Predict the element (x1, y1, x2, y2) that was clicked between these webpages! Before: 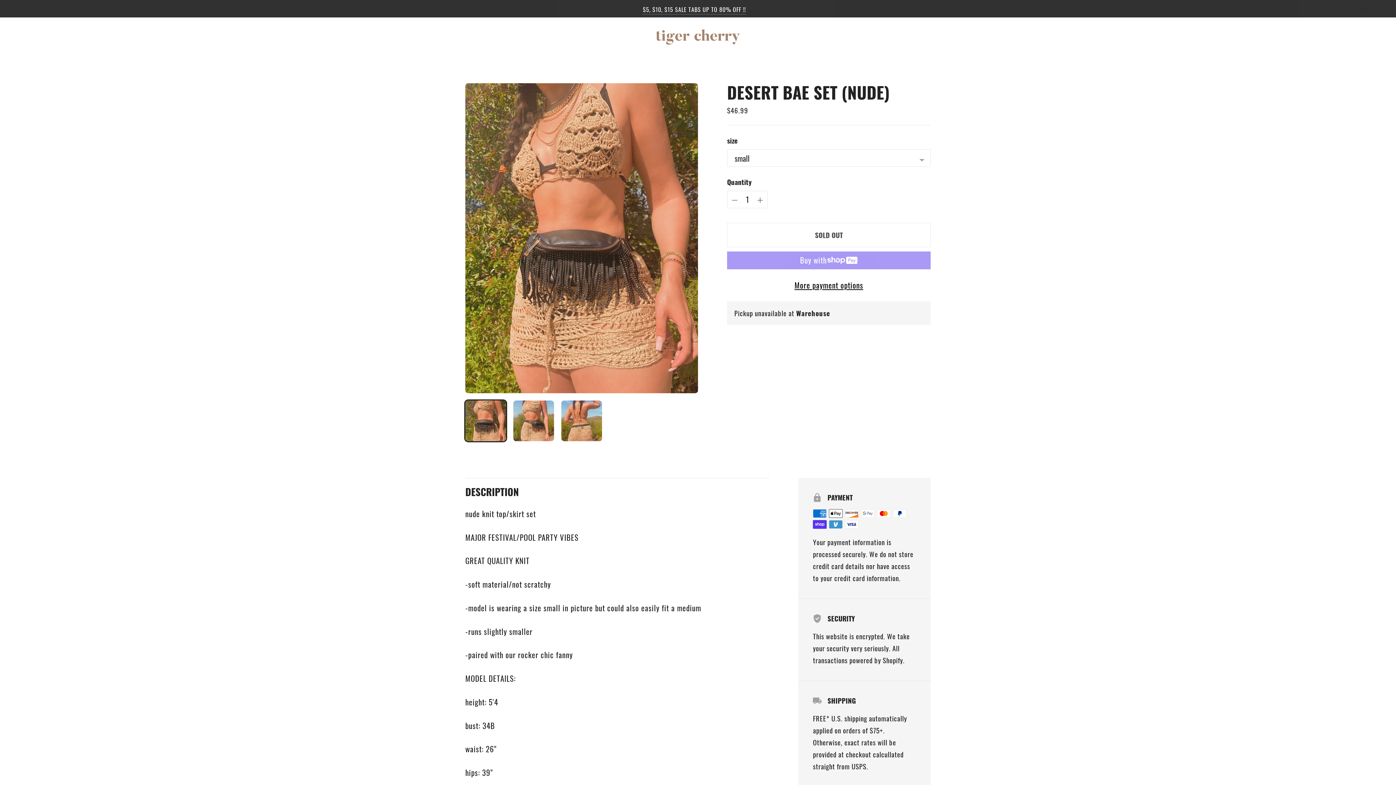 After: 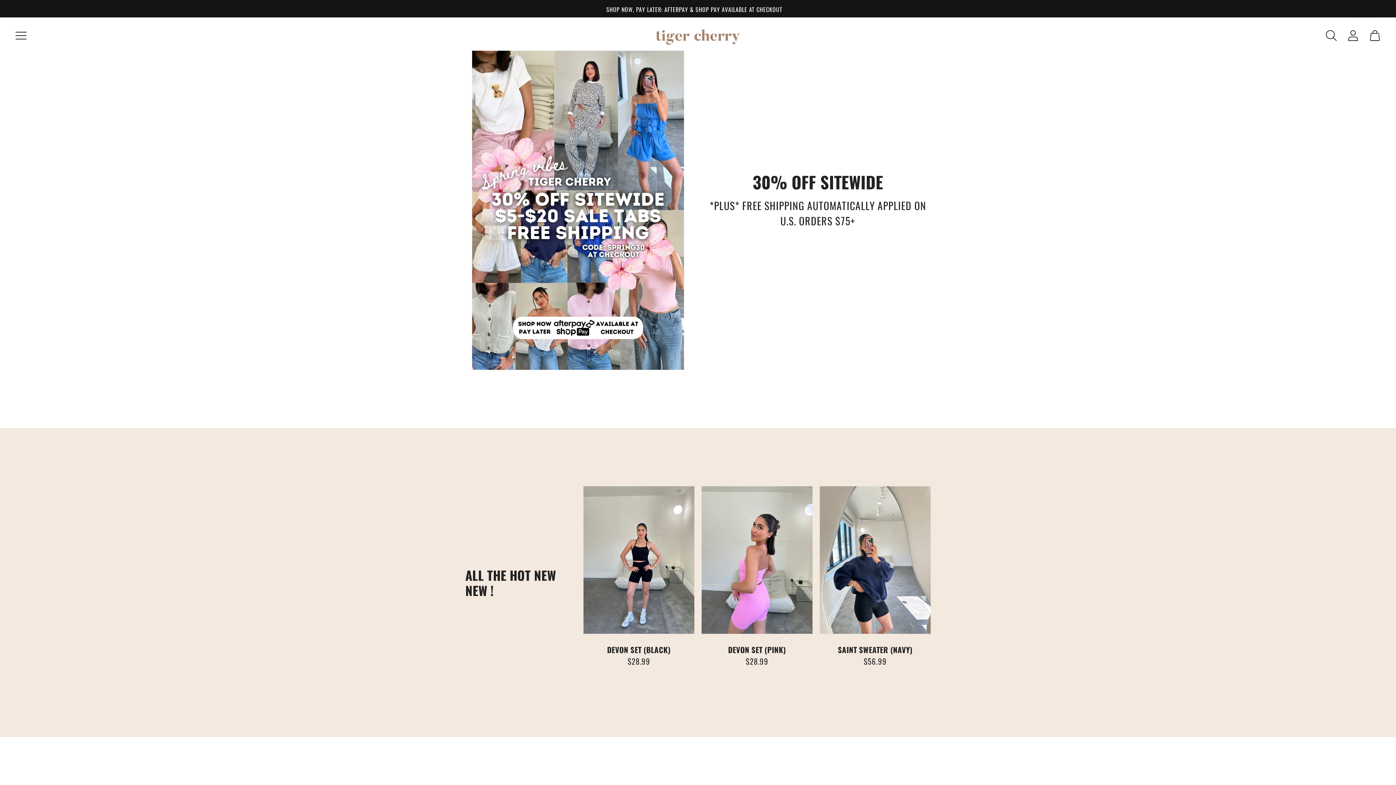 Action: bbox: (652, 24, 743, 46) label: tigercherry